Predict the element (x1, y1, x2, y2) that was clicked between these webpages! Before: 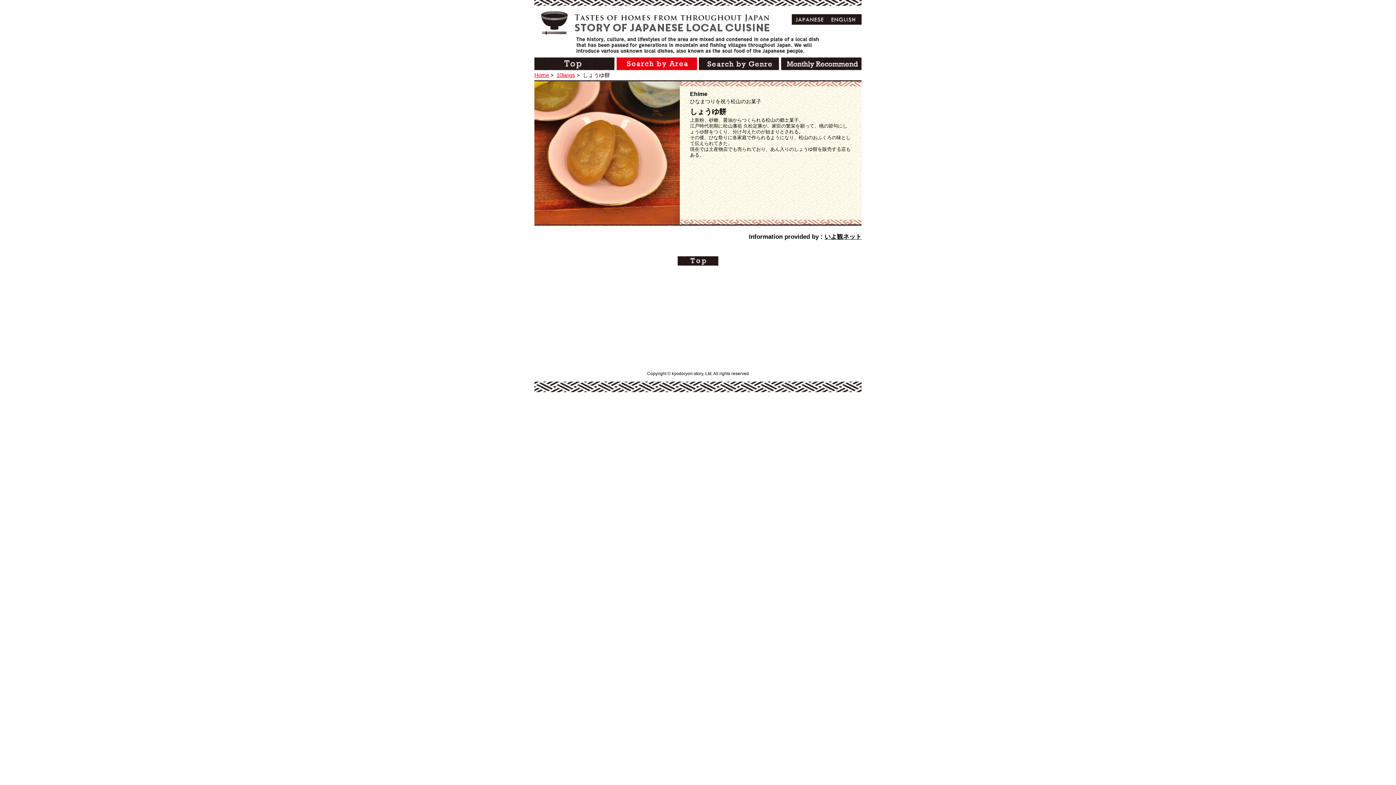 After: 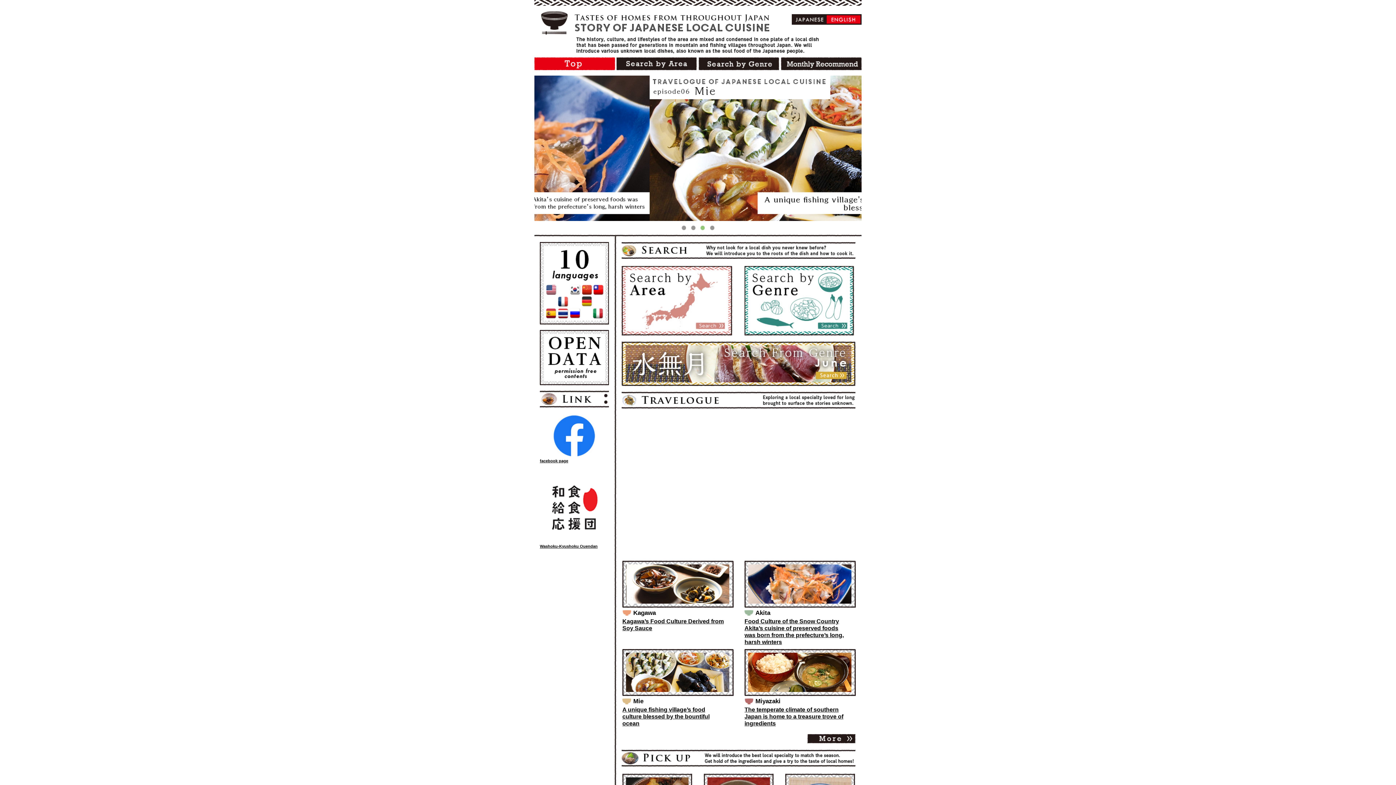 Action: bbox: (541, 12, 769, 18)